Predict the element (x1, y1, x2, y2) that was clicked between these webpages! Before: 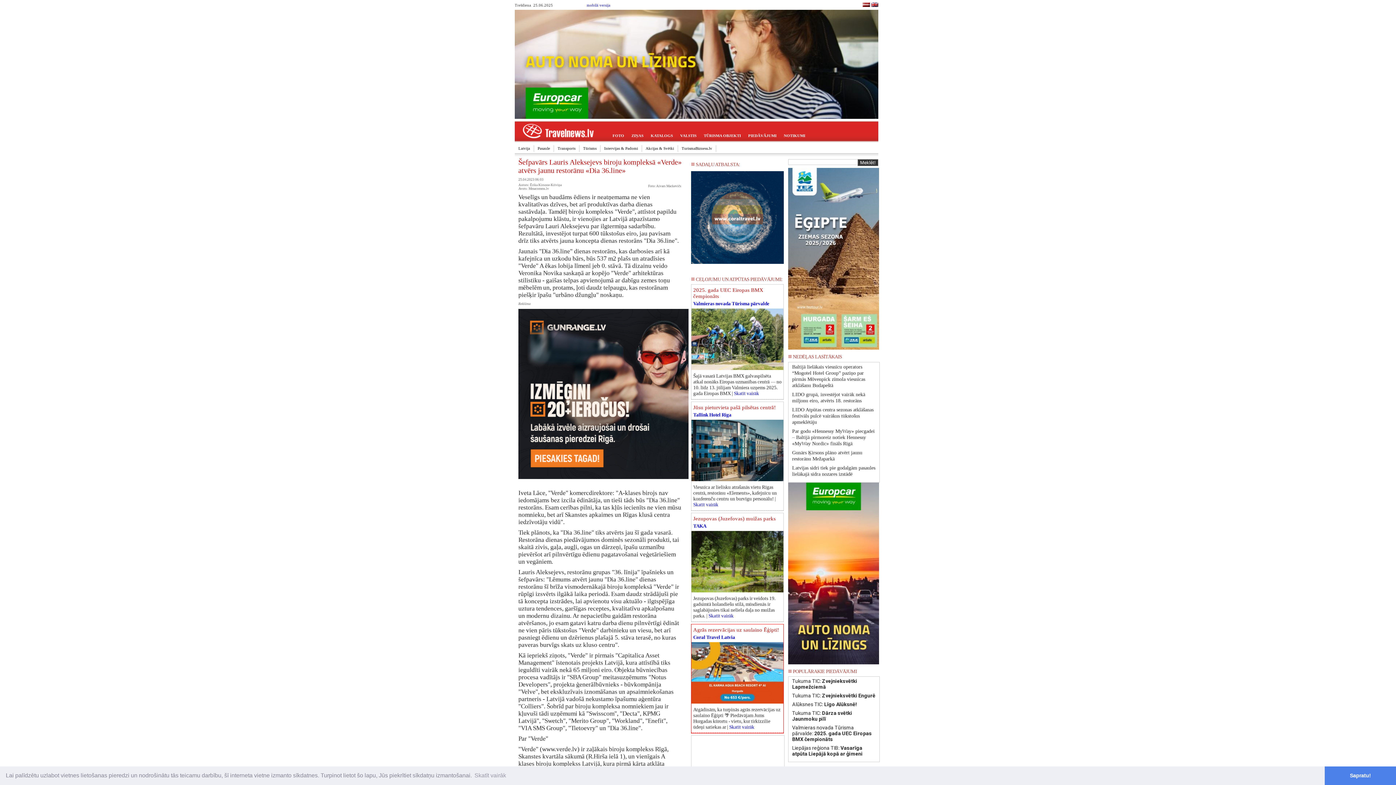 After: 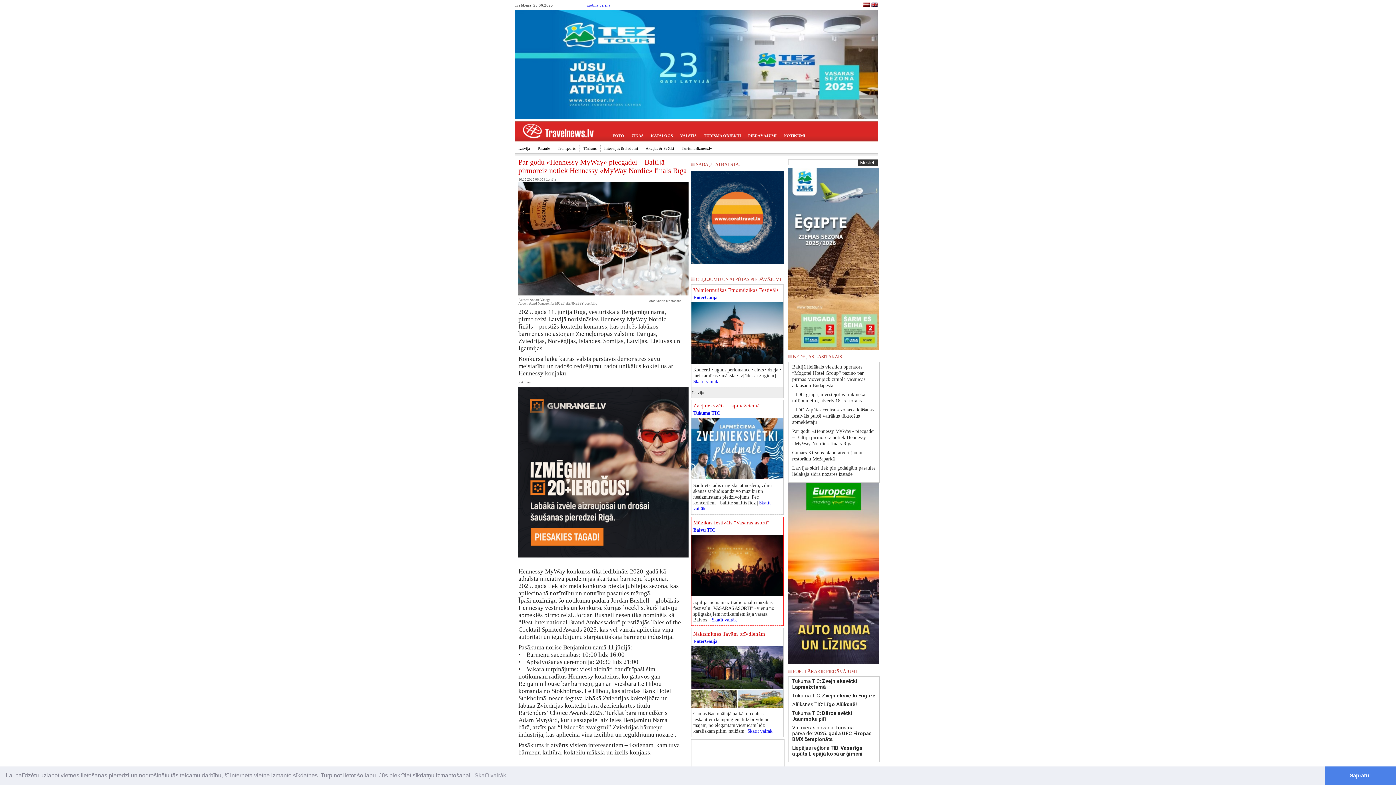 Action: bbox: (792, 428, 874, 446) label: Par godu «Hennessy MyWay» piecgadei – Baltijā pirmoreiz notiek Hennessy «MyWay Nordic» fināls Rīgā